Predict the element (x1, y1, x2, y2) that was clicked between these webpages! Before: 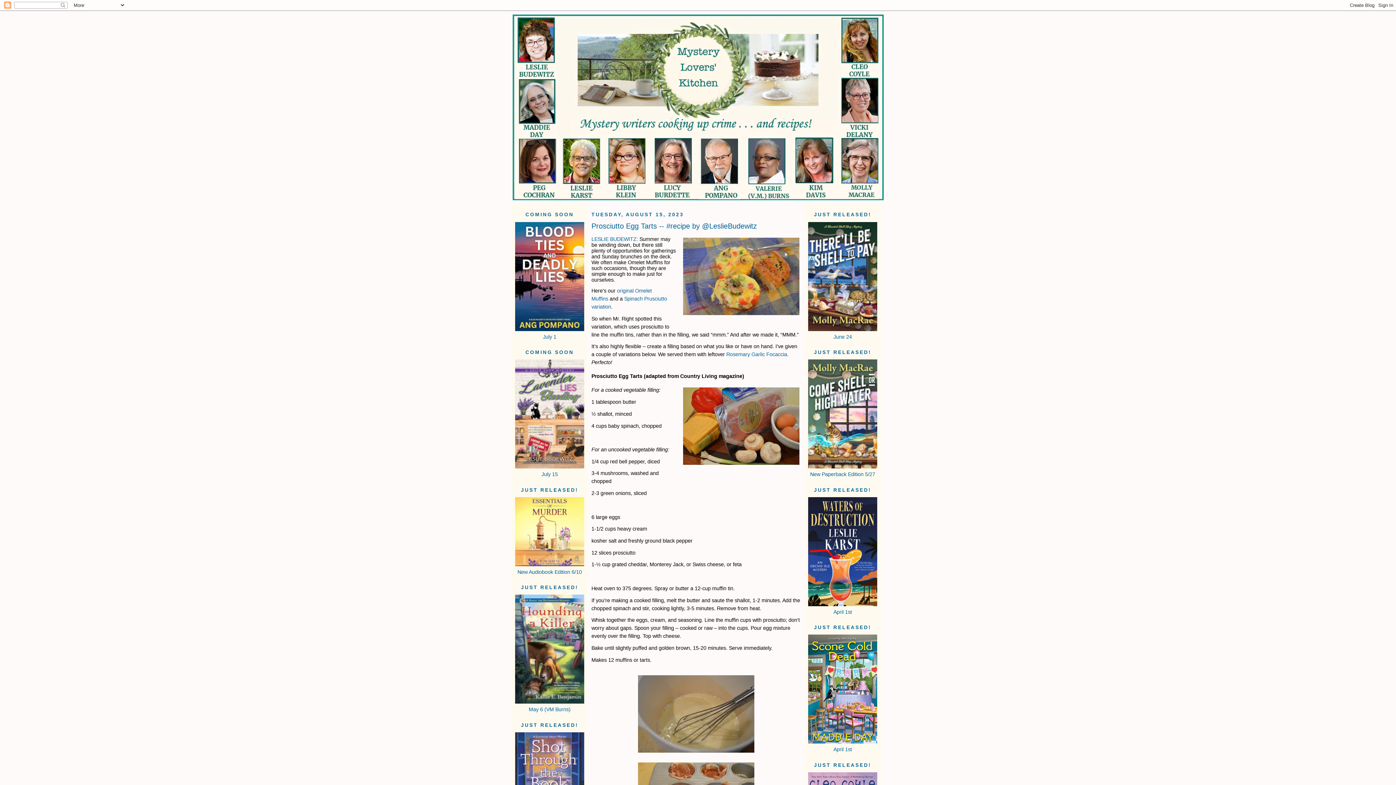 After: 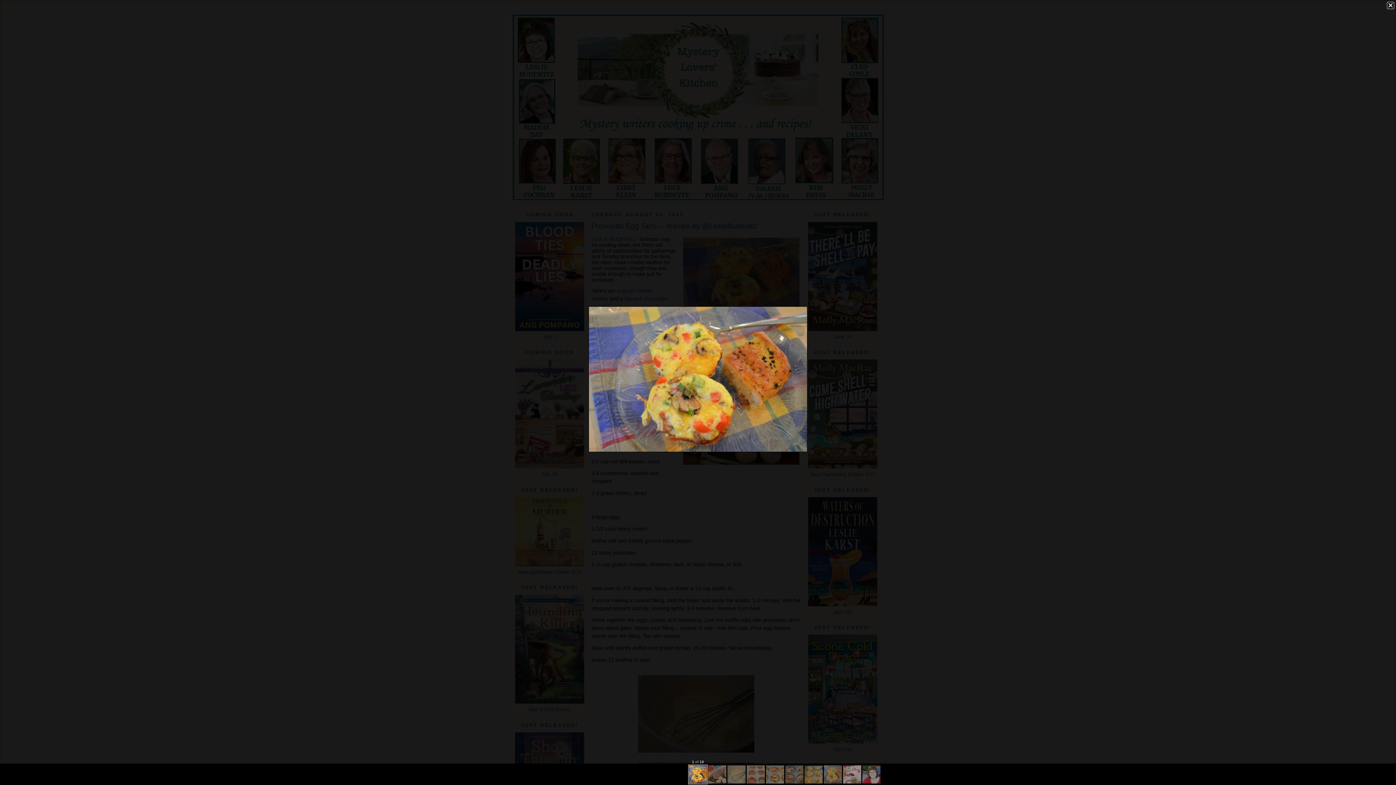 Action: bbox: (681, 236, 801, 317)